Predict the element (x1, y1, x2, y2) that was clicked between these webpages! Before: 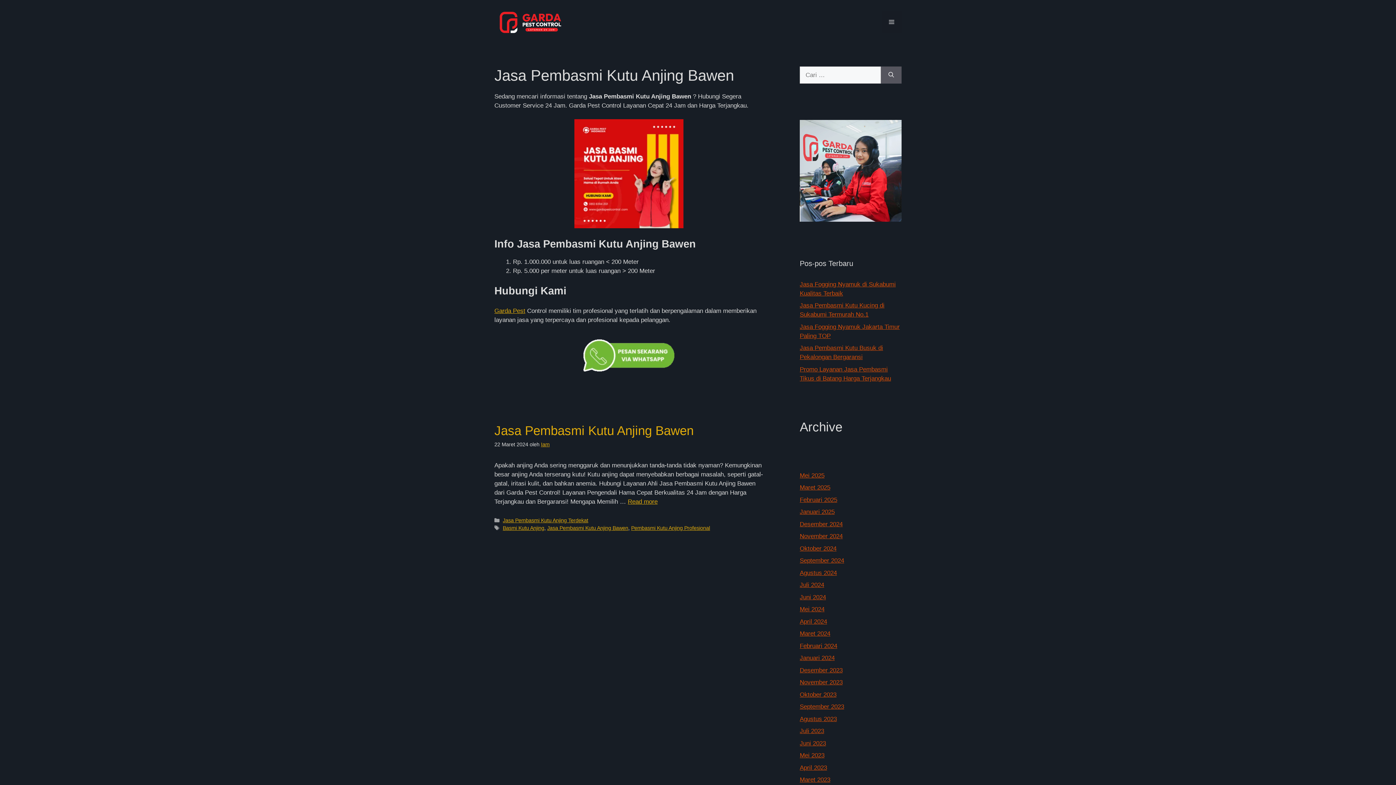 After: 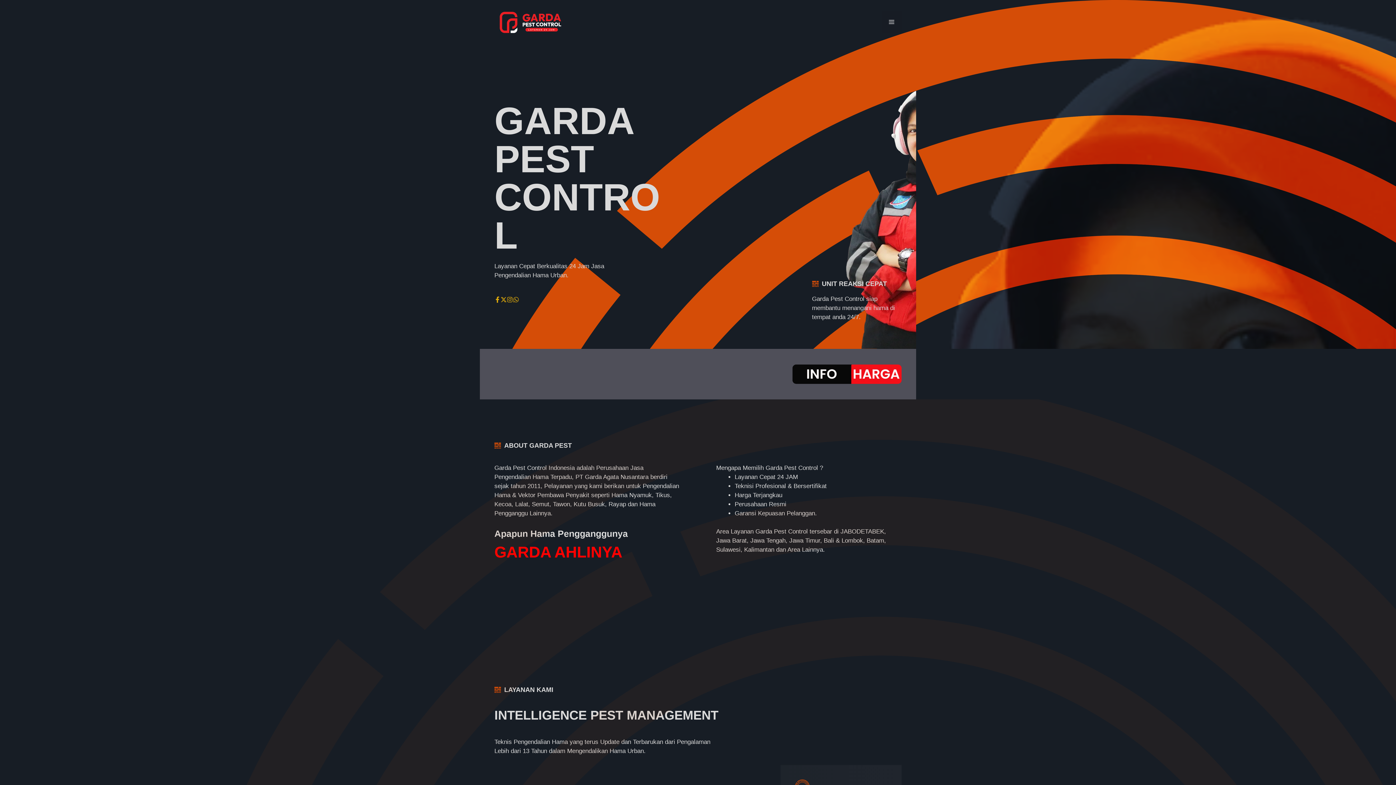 Action: label: Juni 2023 bbox: (800, 740, 826, 747)